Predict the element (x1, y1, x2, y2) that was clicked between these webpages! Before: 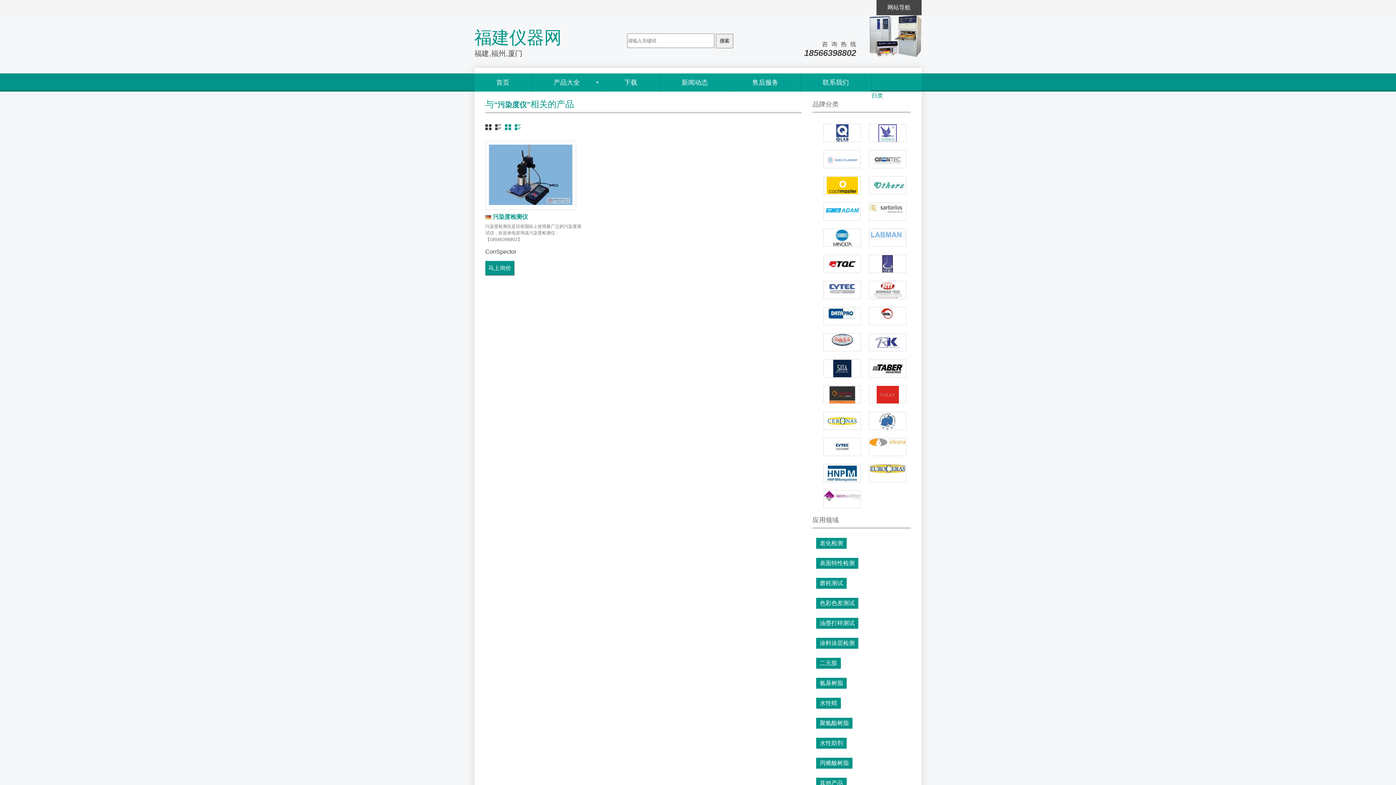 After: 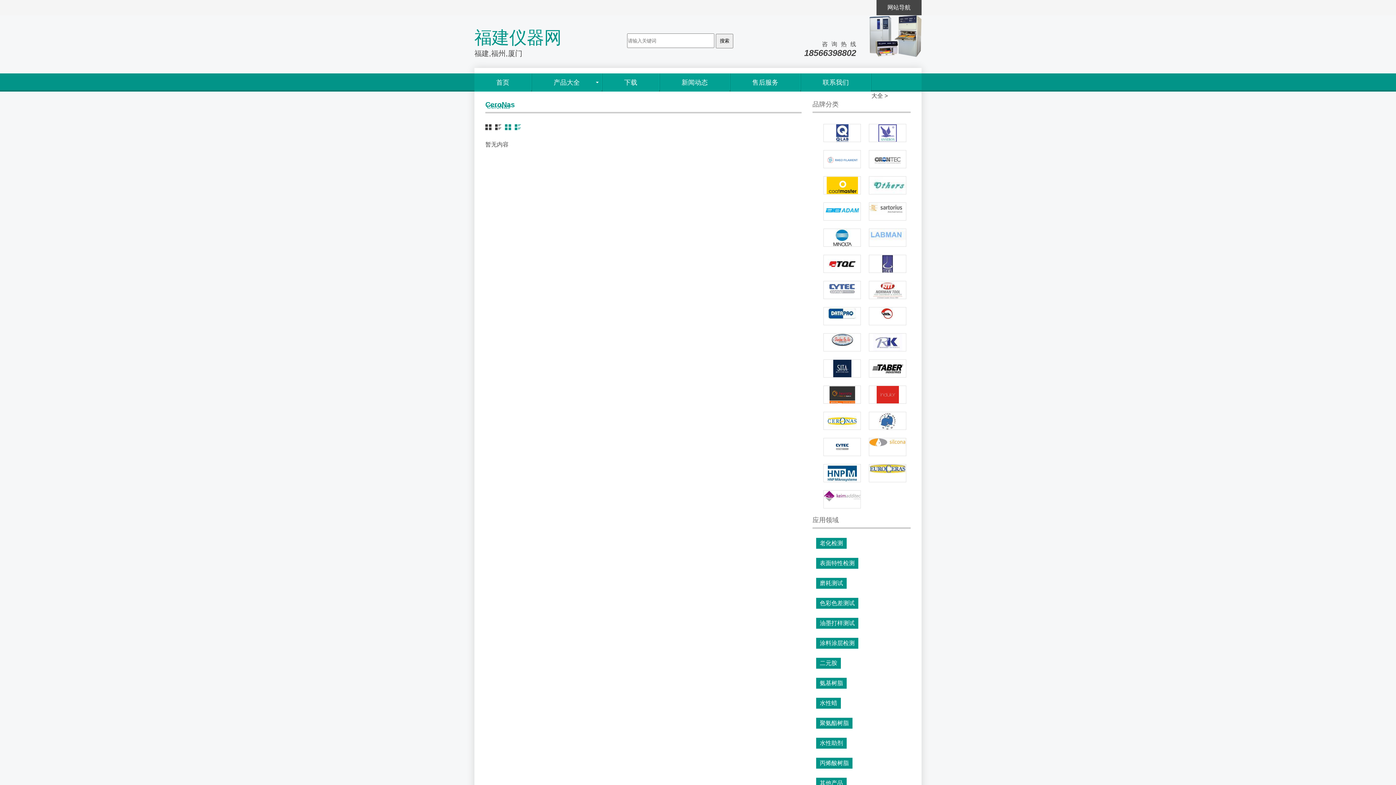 Action: bbox: (823, 412, 861, 430)